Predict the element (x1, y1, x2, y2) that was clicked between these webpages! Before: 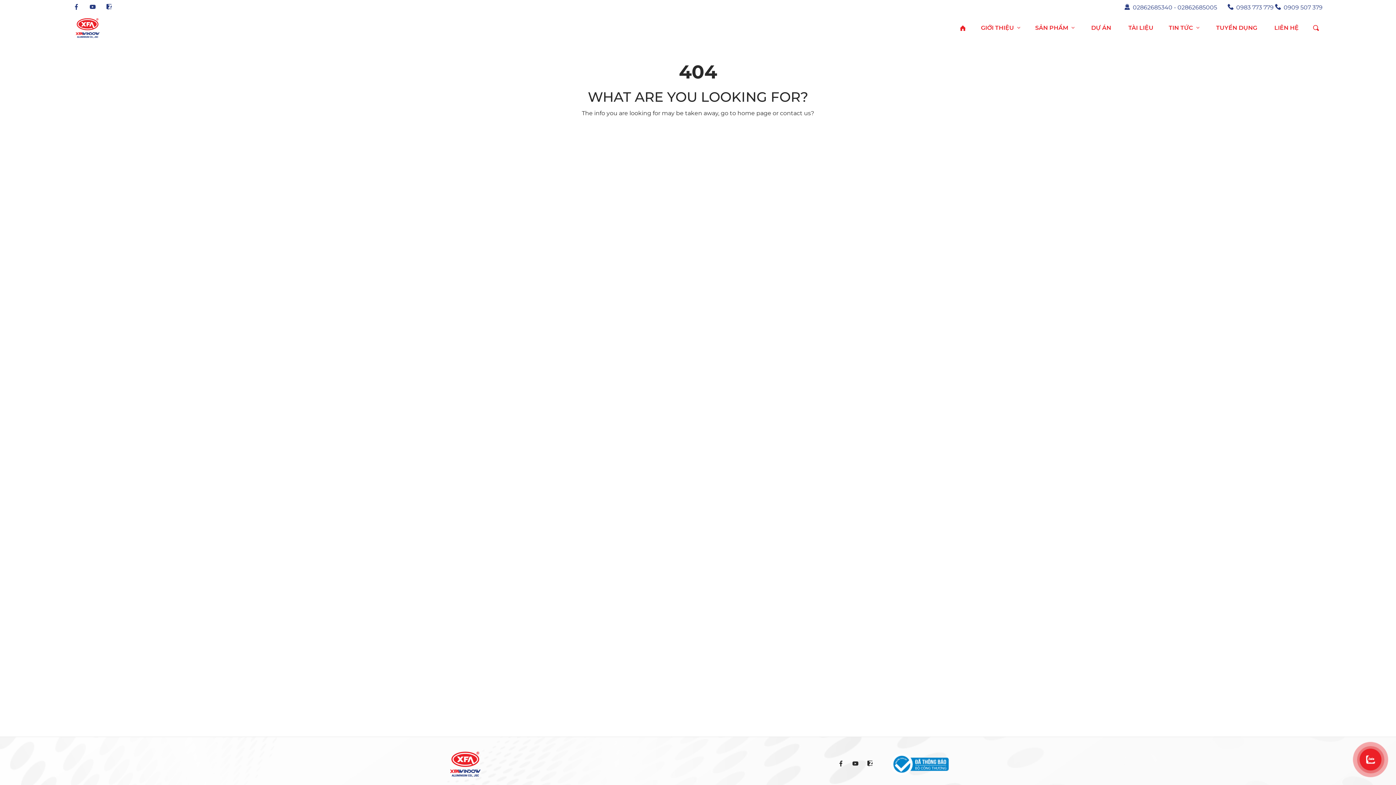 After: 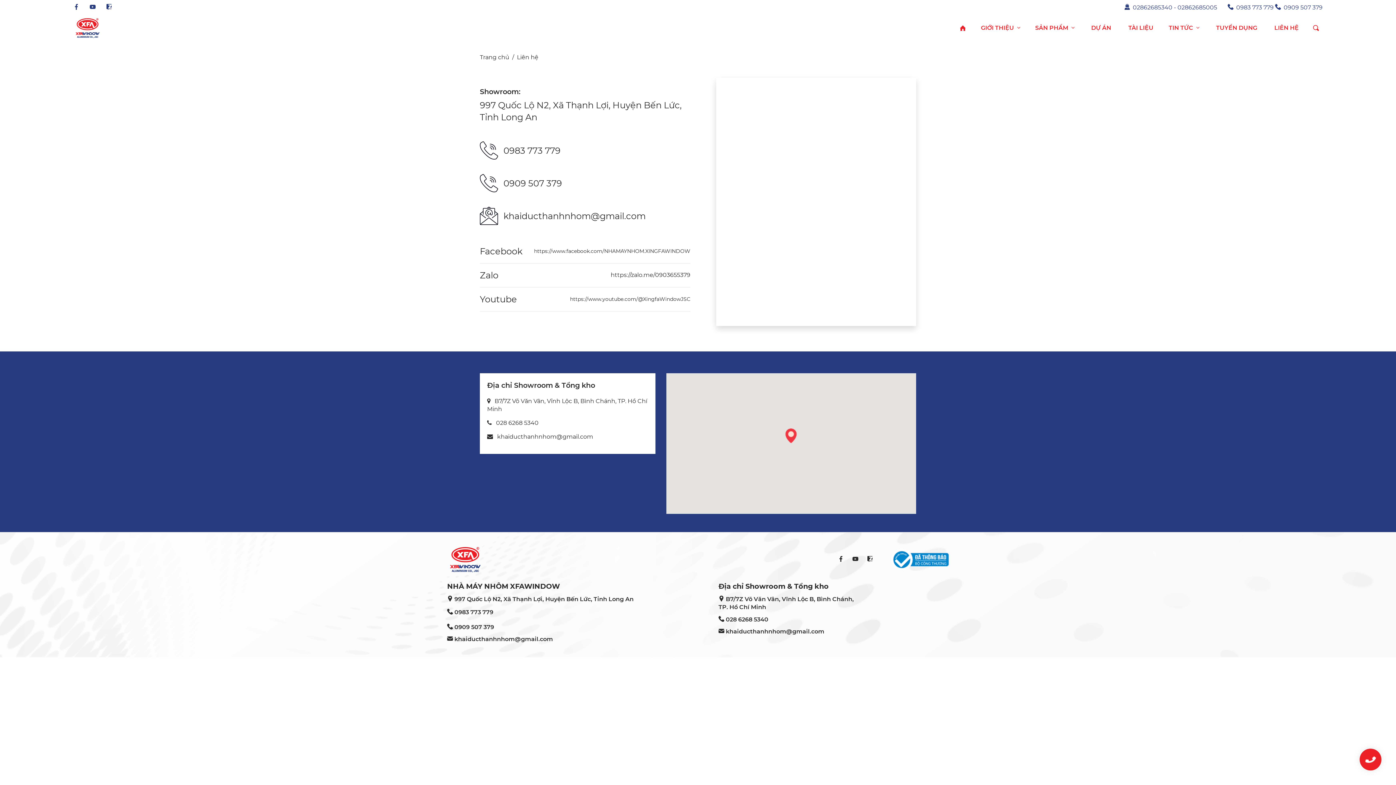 Action: bbox: (780, 109, 811, 116) label: contact us